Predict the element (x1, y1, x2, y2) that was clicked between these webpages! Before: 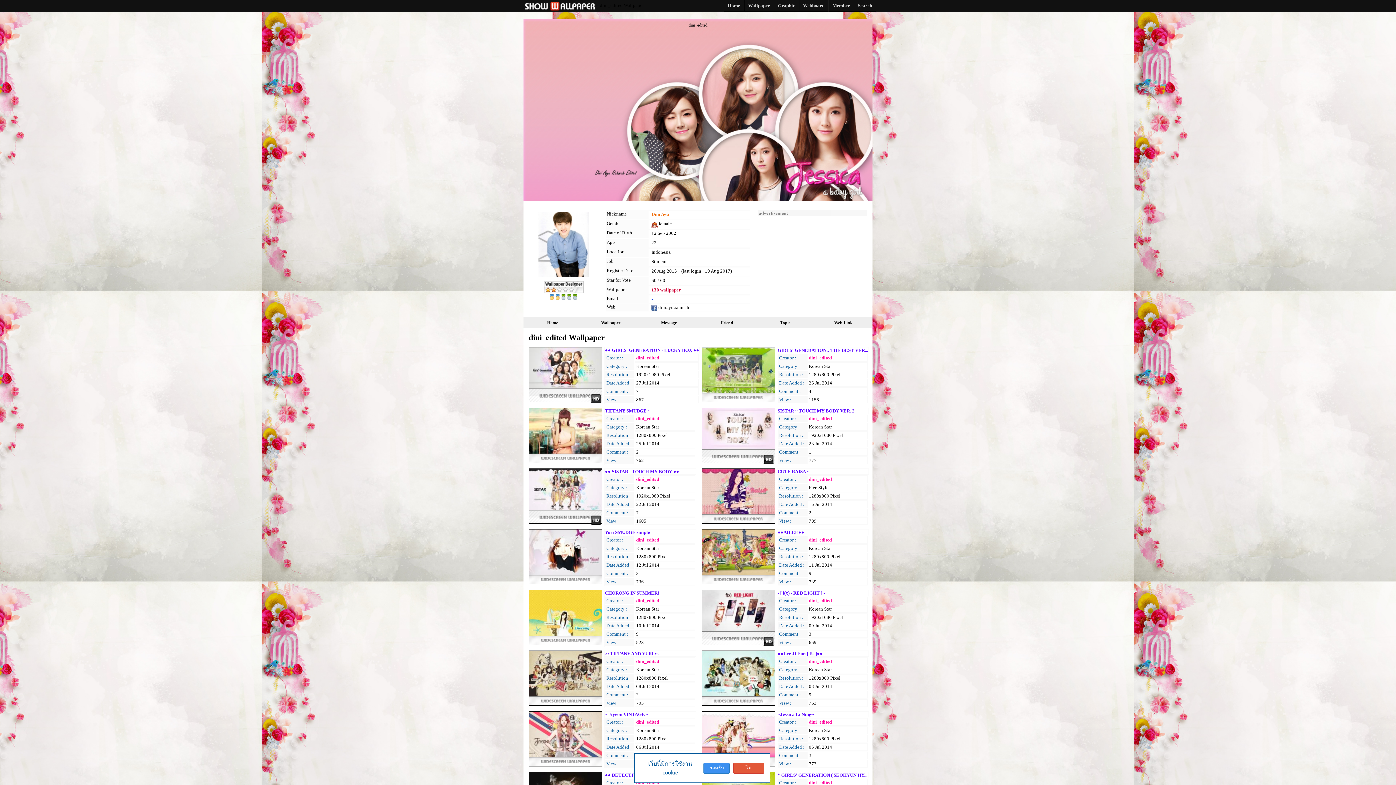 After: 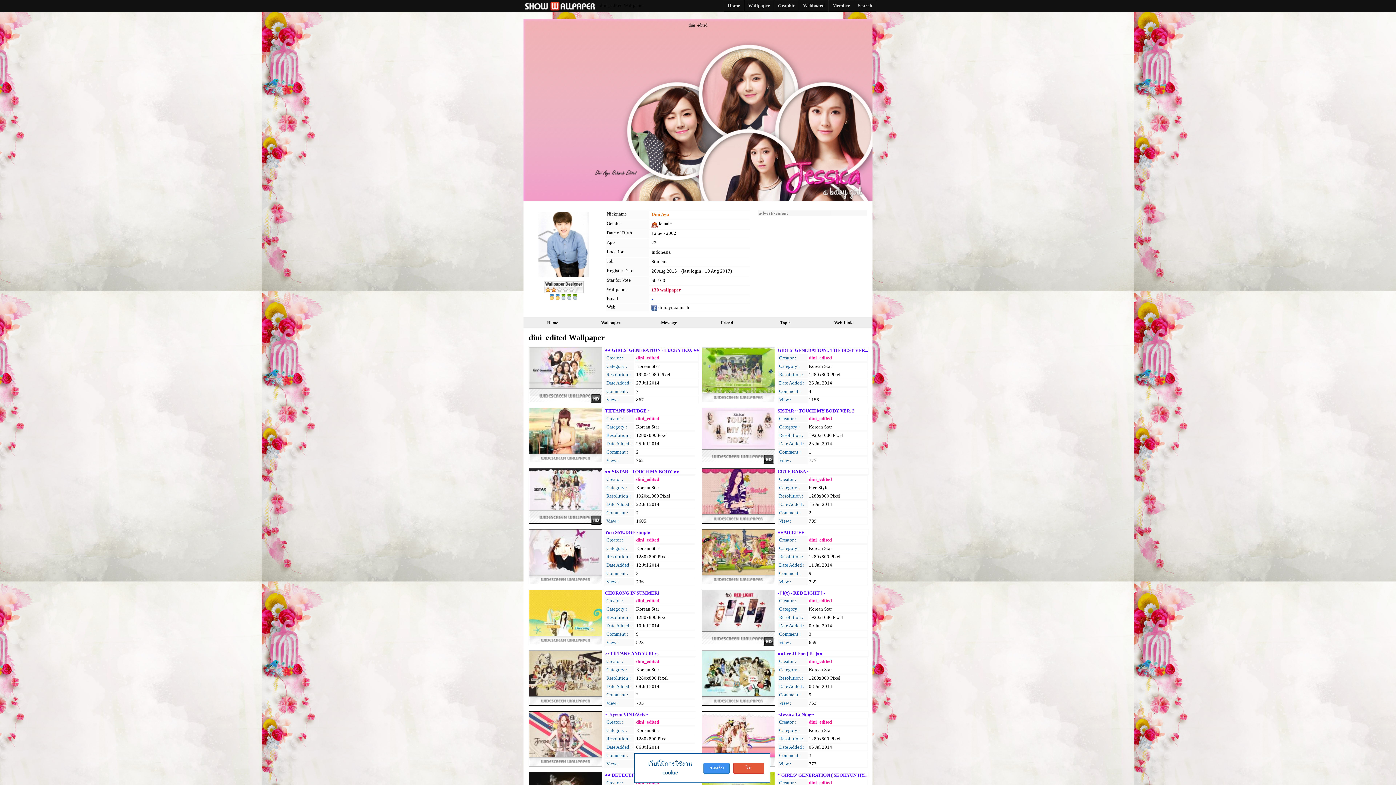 Action: bbox: (529, 752, 602, 757)